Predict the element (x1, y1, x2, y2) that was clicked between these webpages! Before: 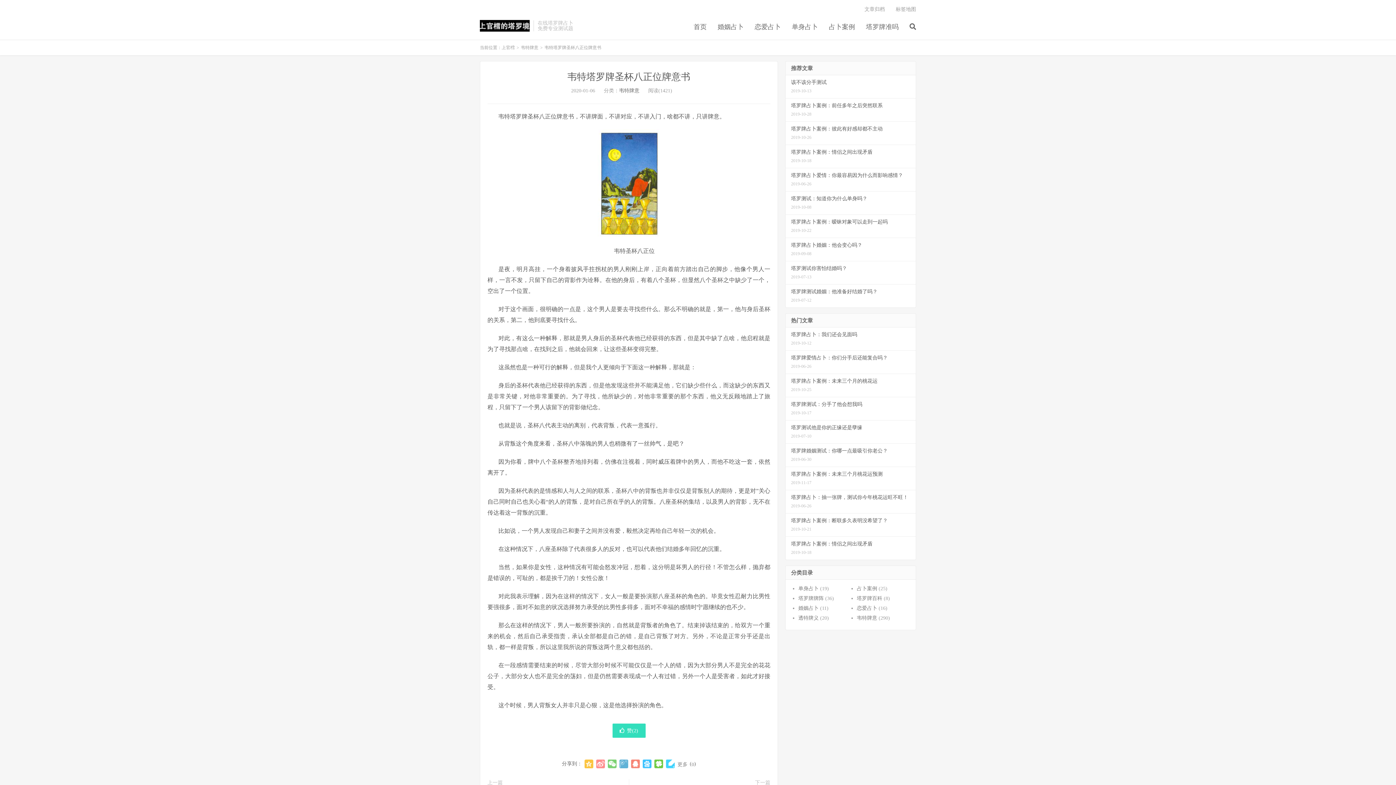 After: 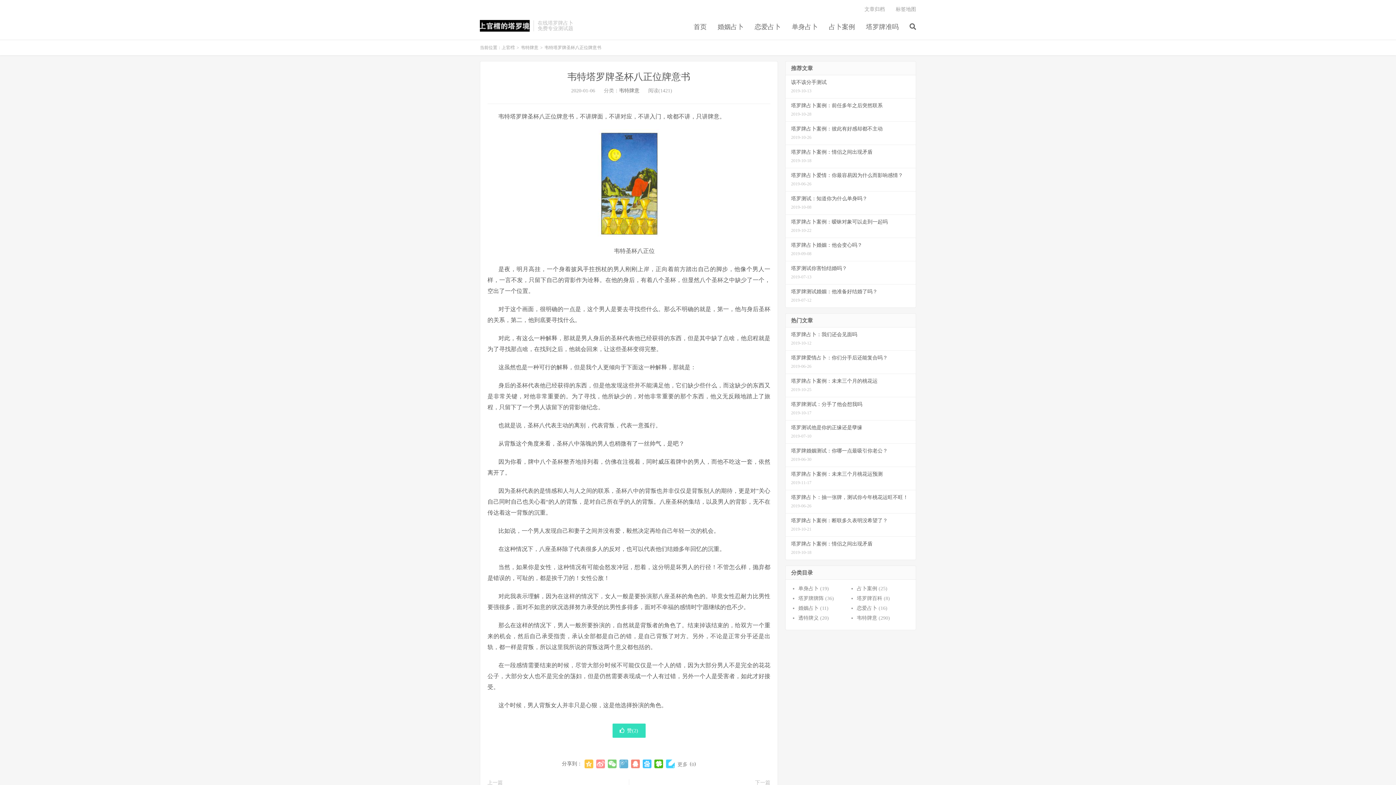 Action: bbox: (654, 760, 663, 768)